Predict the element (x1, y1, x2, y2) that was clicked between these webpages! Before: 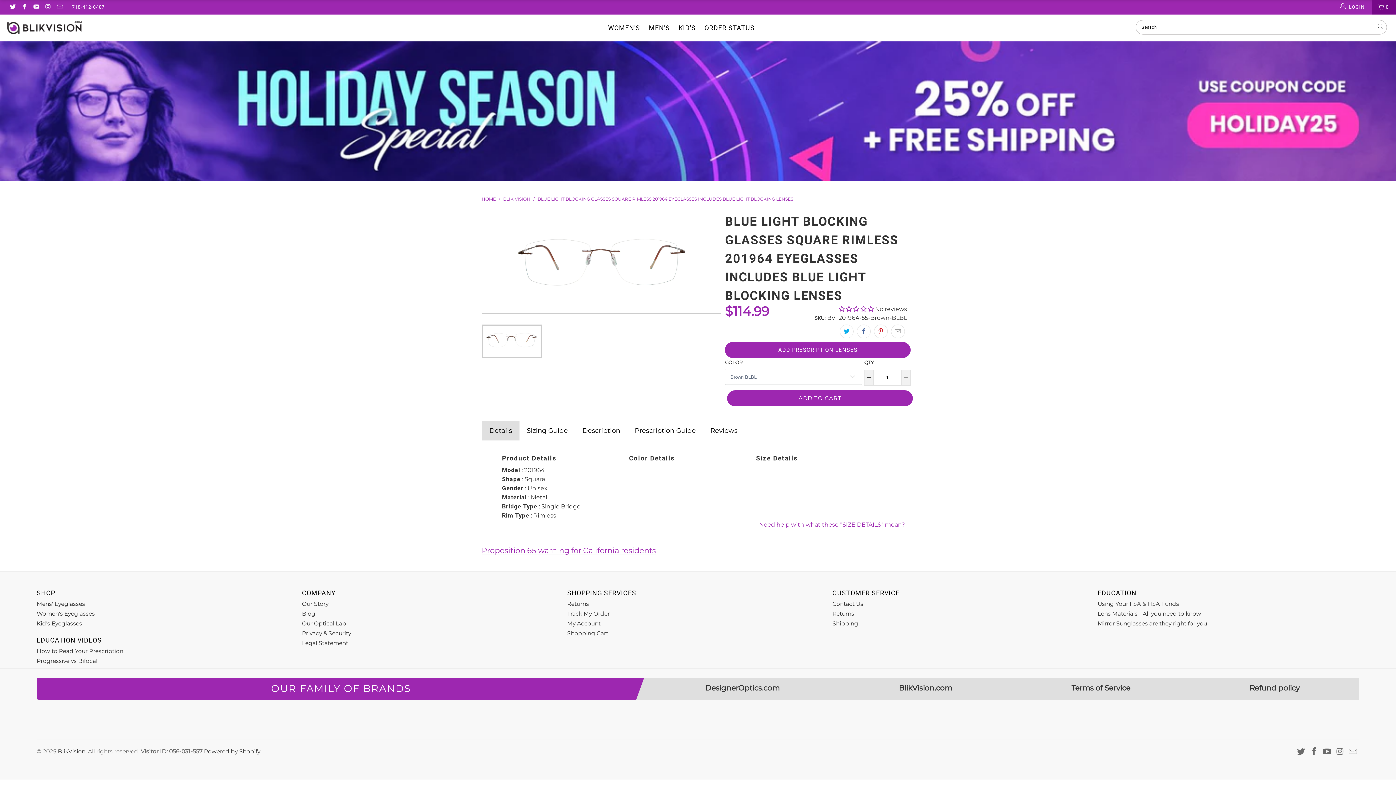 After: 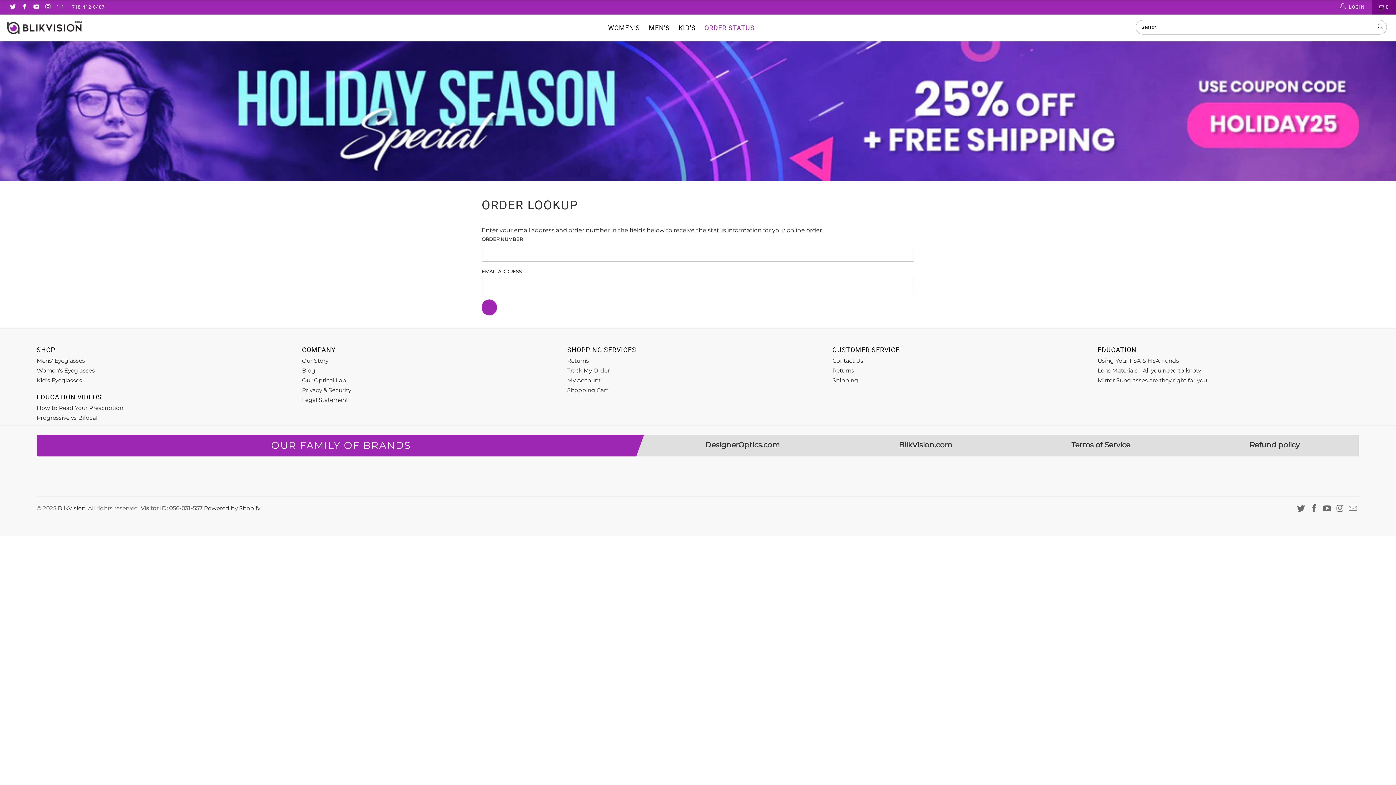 Action: label: Track My Order bbox: (567, 610, 609, 617)